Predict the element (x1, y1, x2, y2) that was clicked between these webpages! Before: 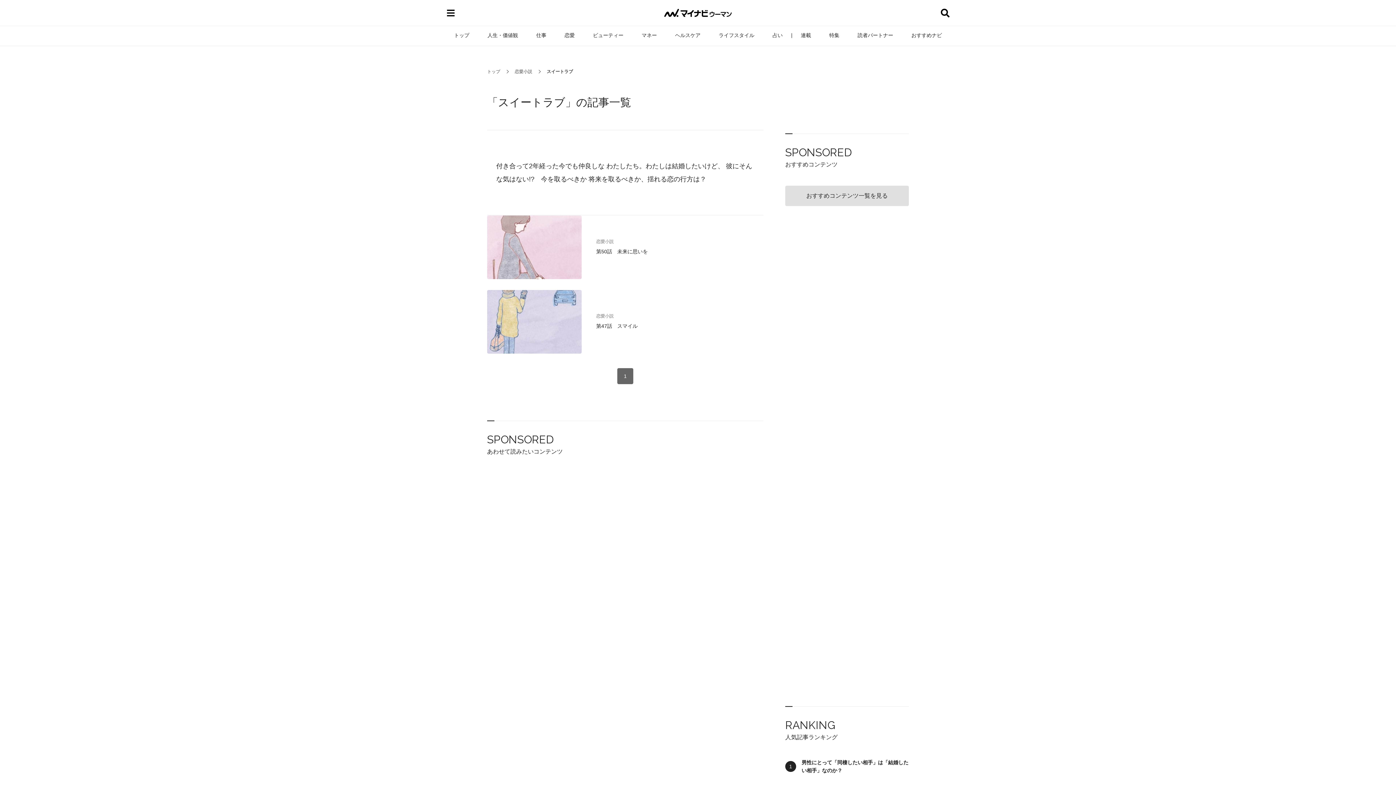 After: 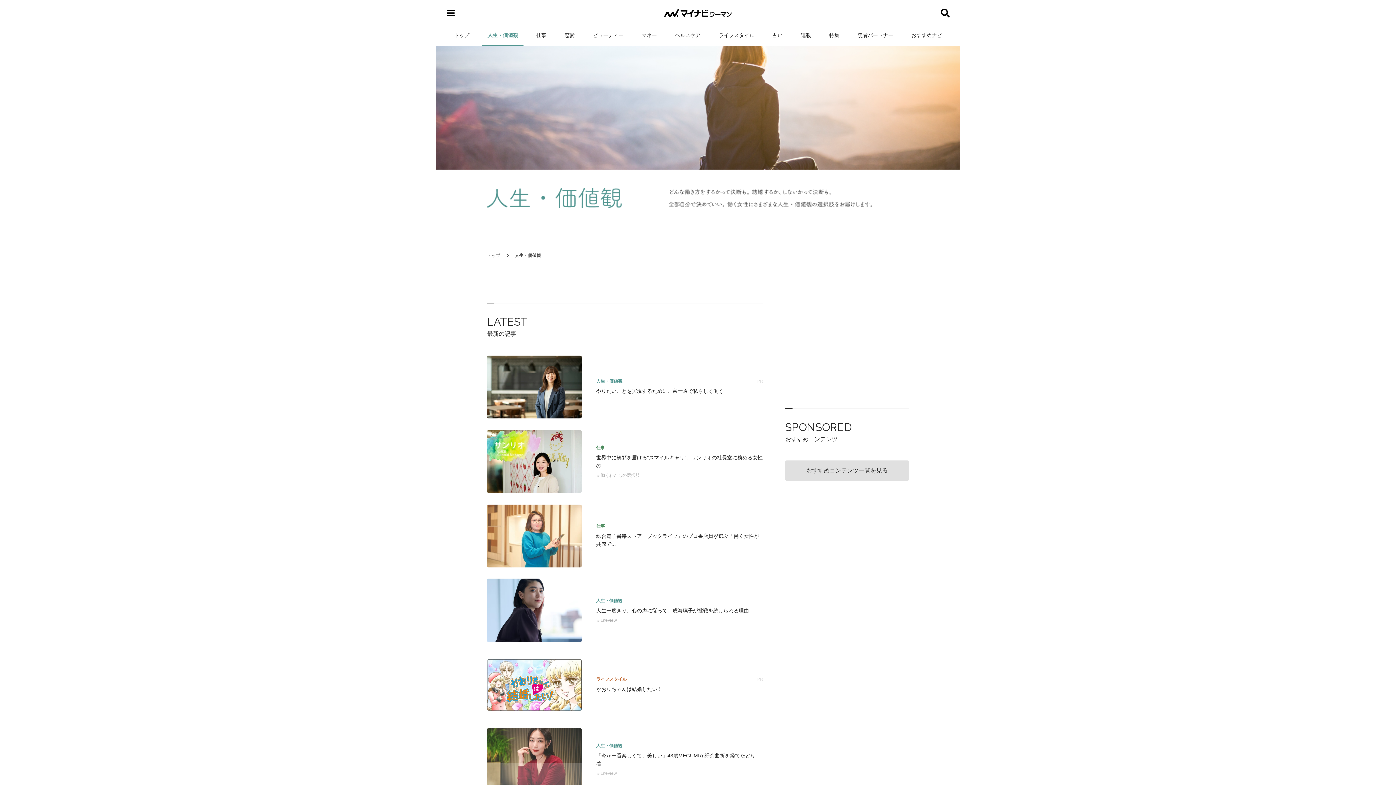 Action: label: 人生・価値観 bbox: (482, 25, 523, 45)